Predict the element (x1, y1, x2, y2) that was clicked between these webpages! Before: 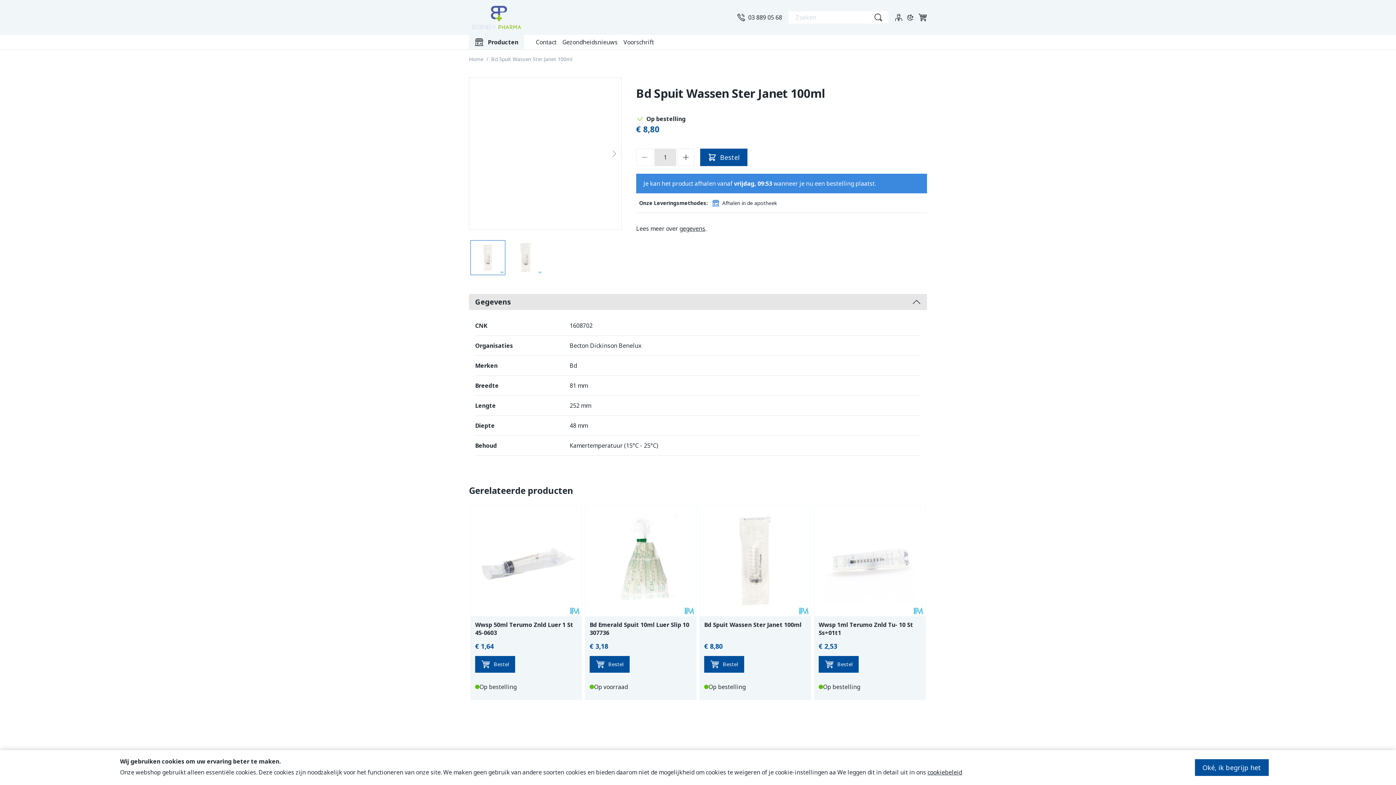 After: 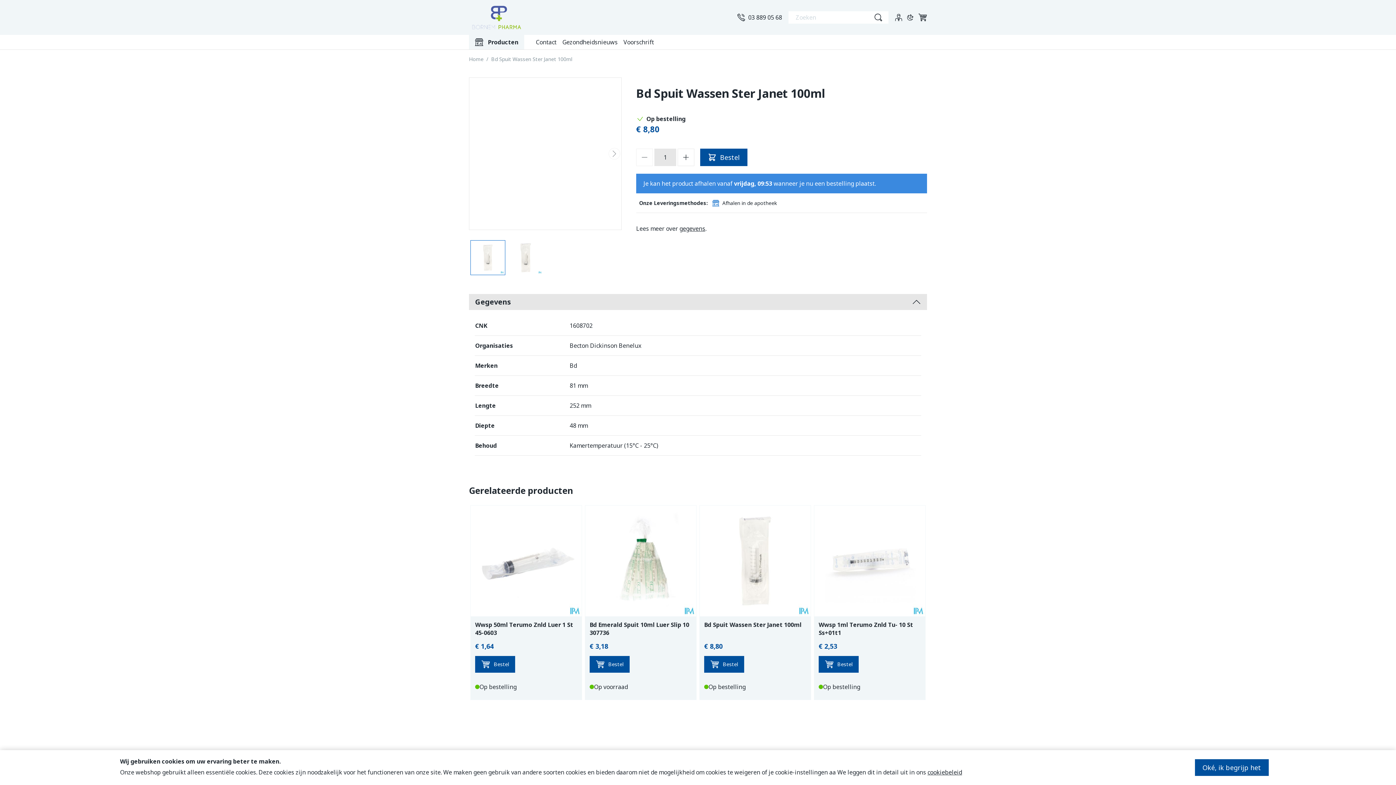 Action: bbox: (700, 505, 810, 616)